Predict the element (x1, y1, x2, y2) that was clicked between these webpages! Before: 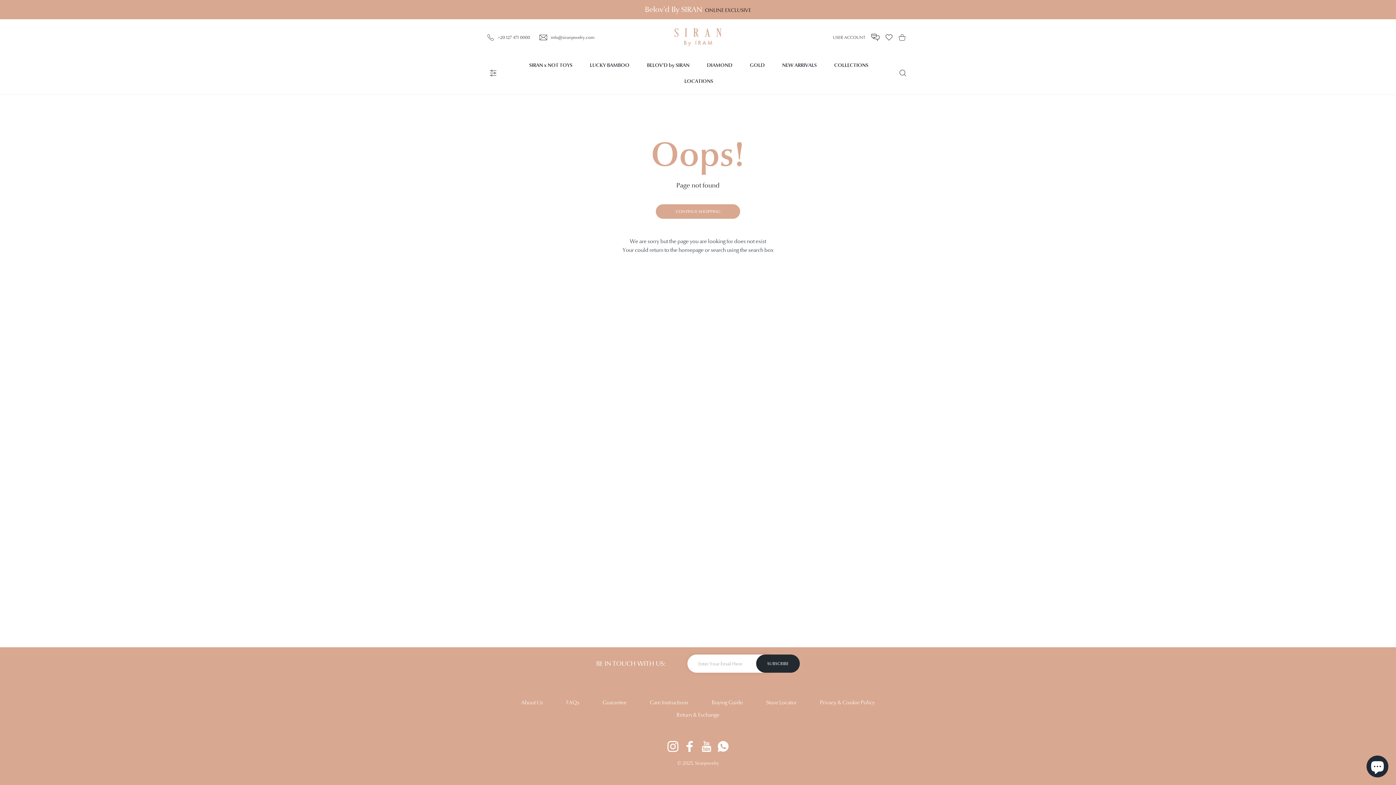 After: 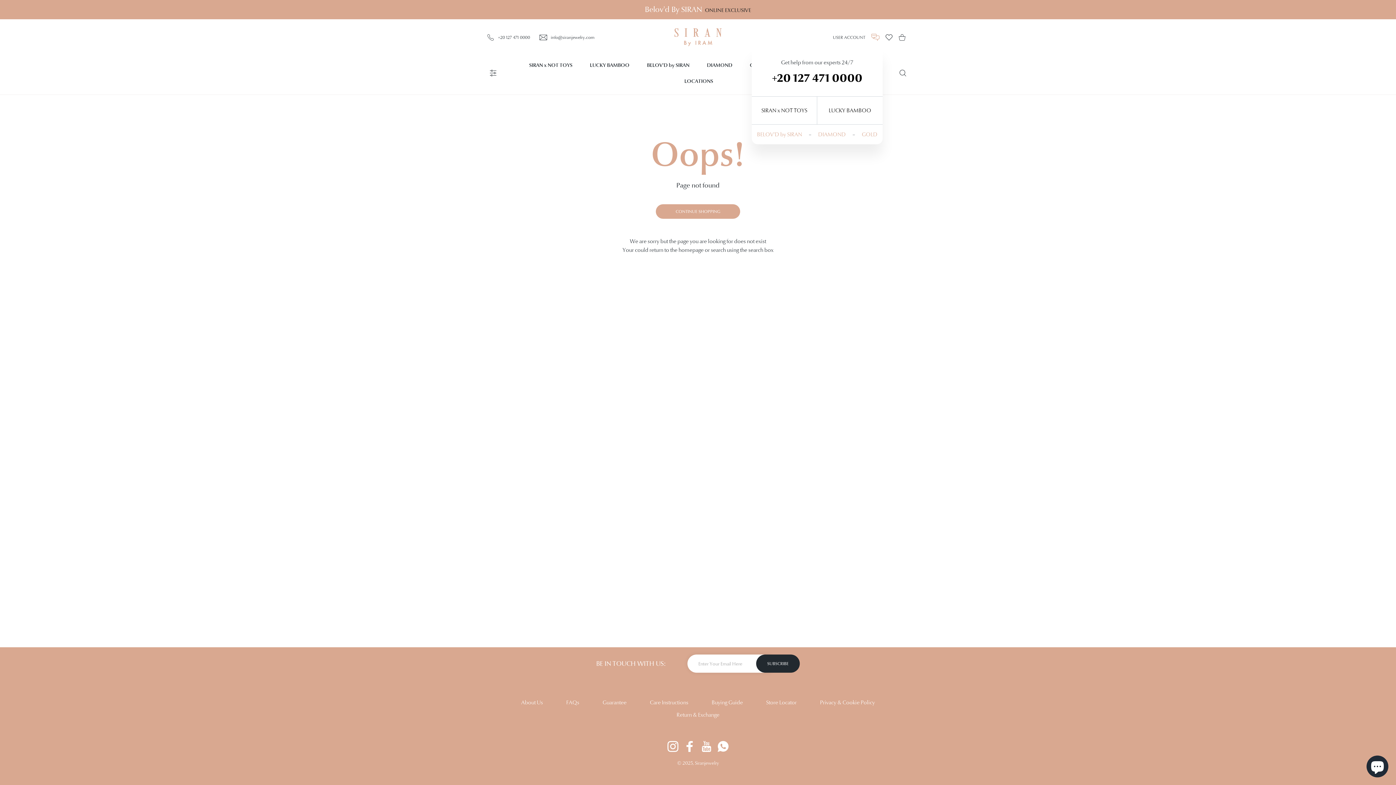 Action: bbox: (868, 33, 882, 41)